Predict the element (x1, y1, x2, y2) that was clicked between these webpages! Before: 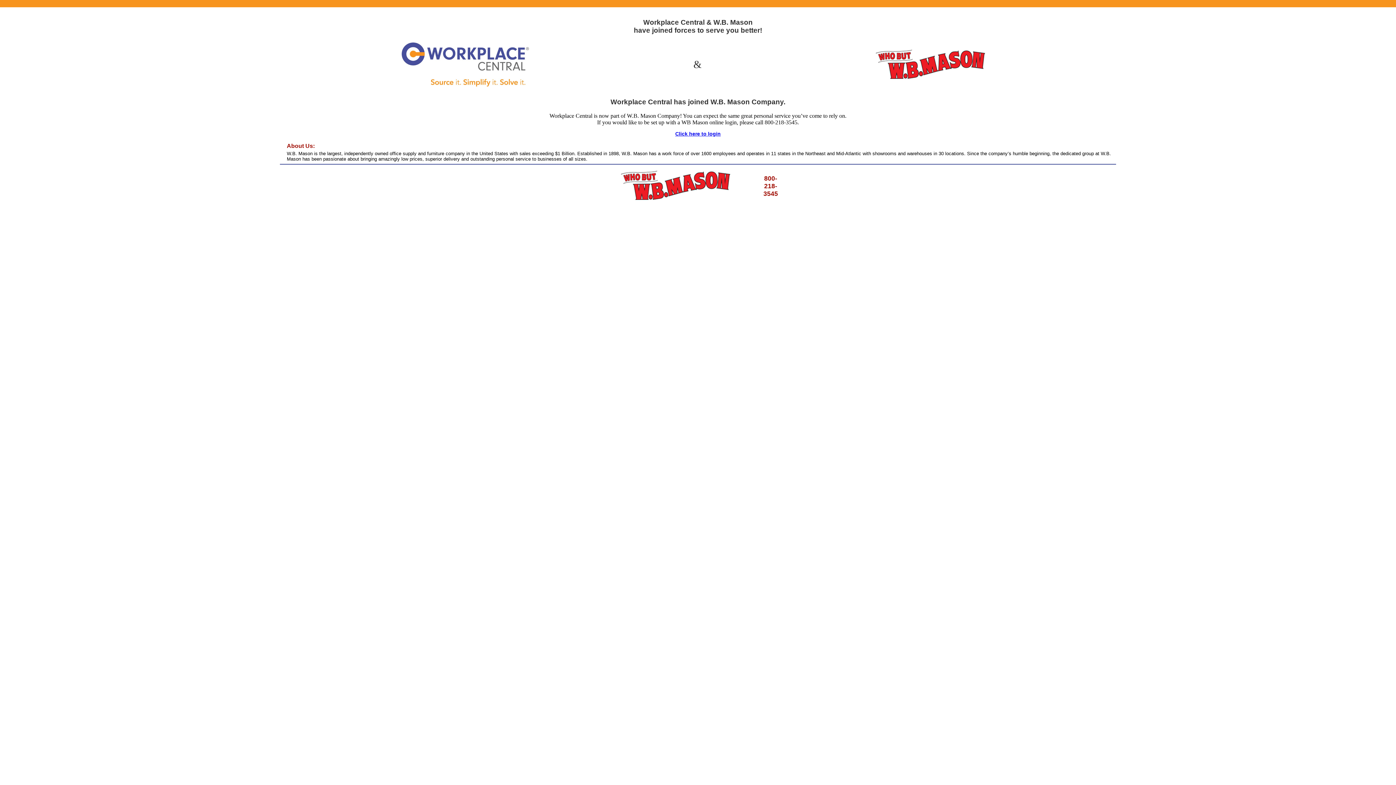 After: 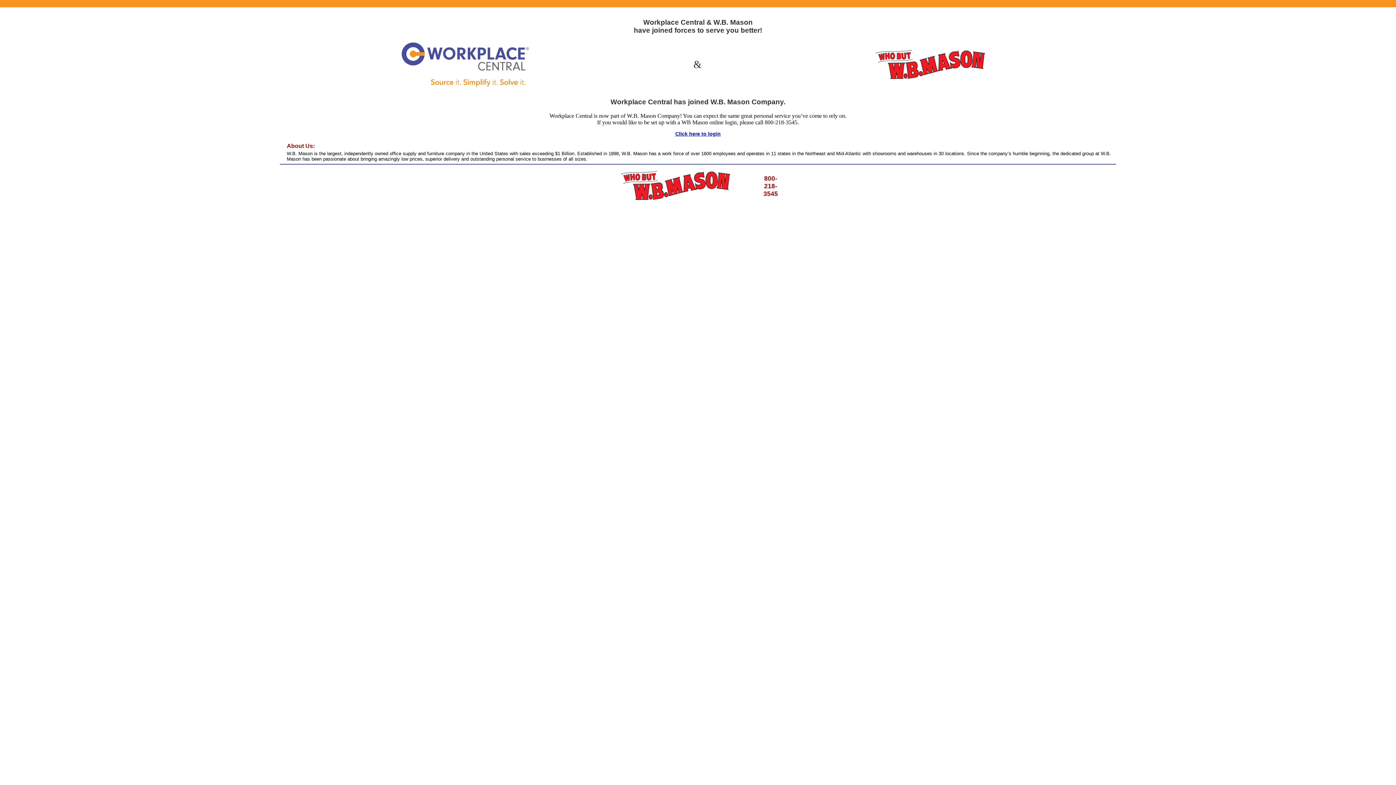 Action: label: Click here to login bbox: (675, 130, 720, 136)